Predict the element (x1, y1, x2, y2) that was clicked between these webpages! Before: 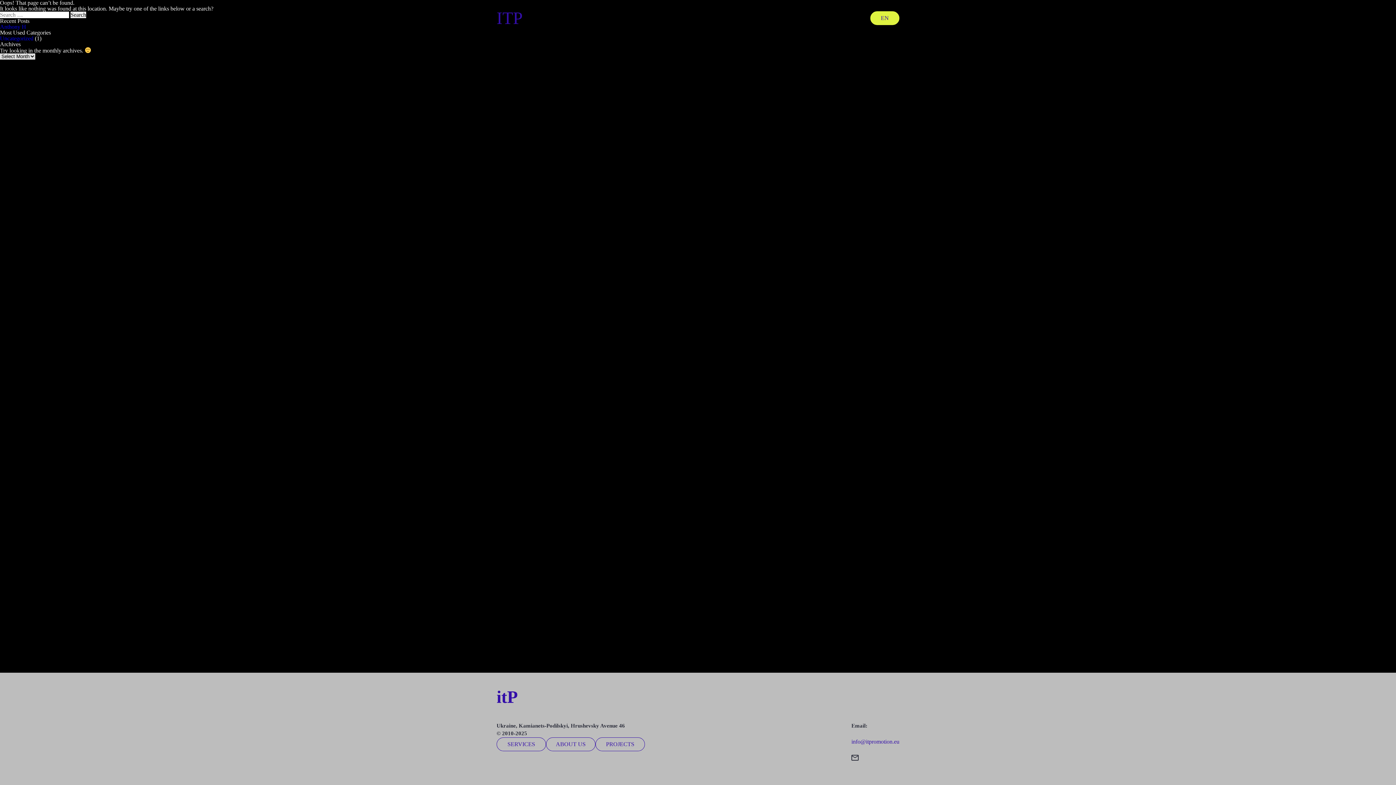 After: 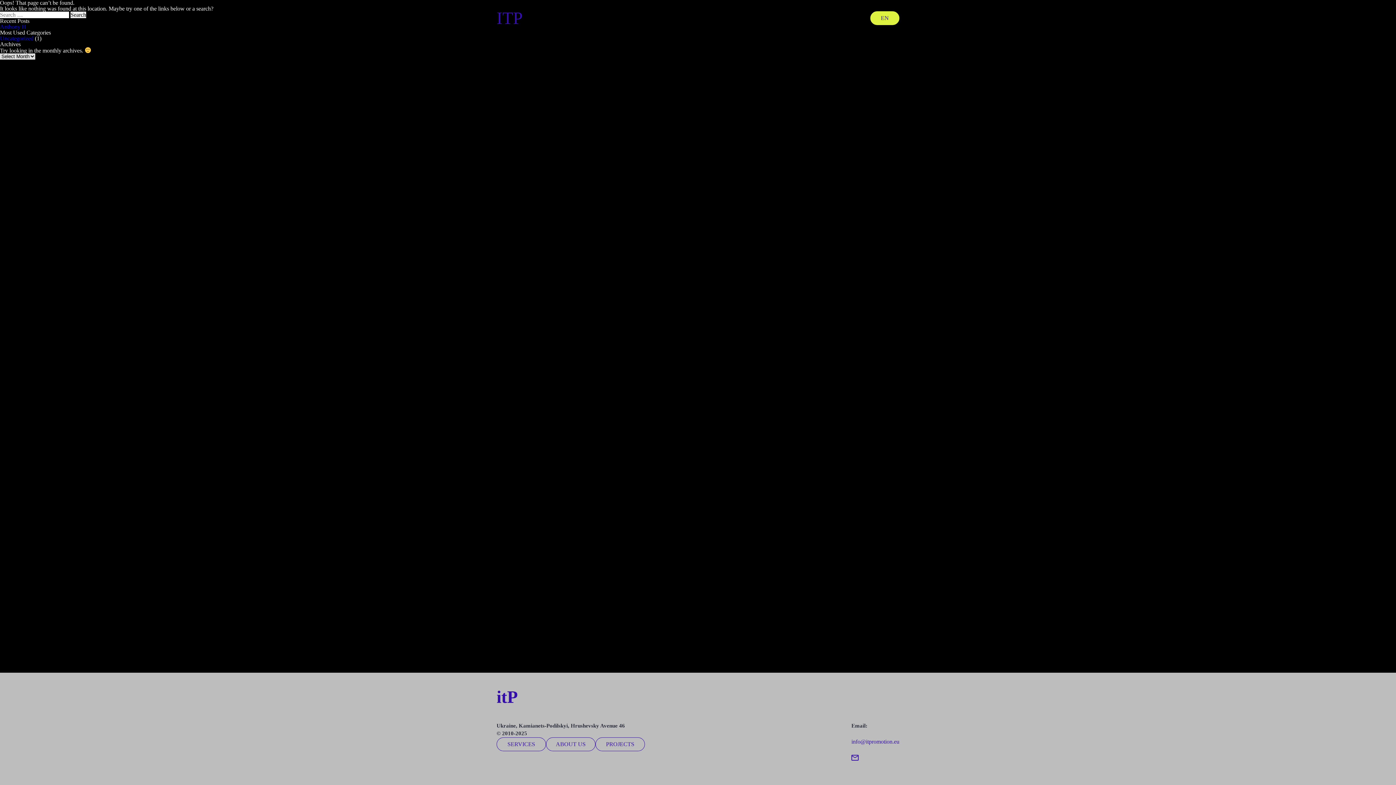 Action: bbox: (851, 756, 858, 762)